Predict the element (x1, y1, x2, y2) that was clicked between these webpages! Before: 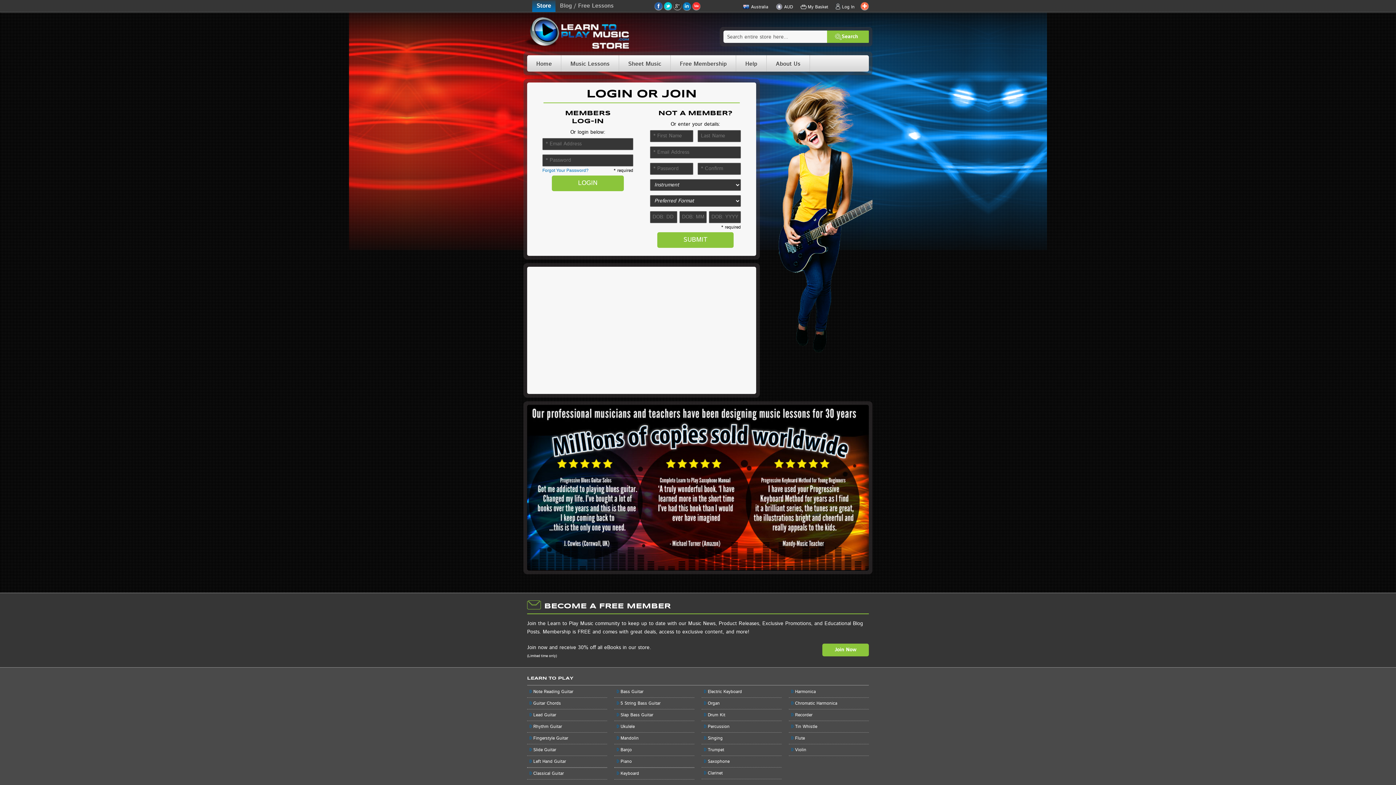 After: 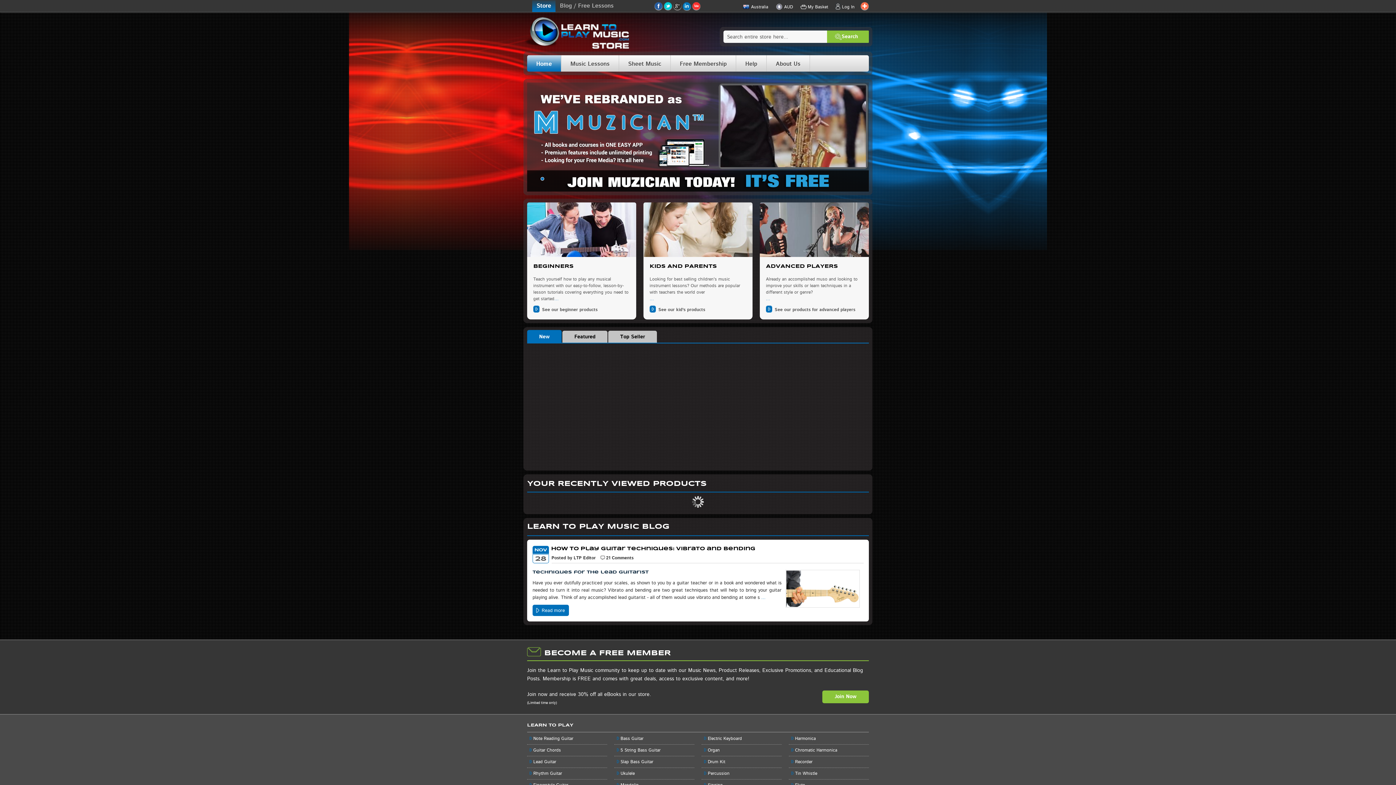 Action: bbox: (527, 55, 561, 71) label: Home